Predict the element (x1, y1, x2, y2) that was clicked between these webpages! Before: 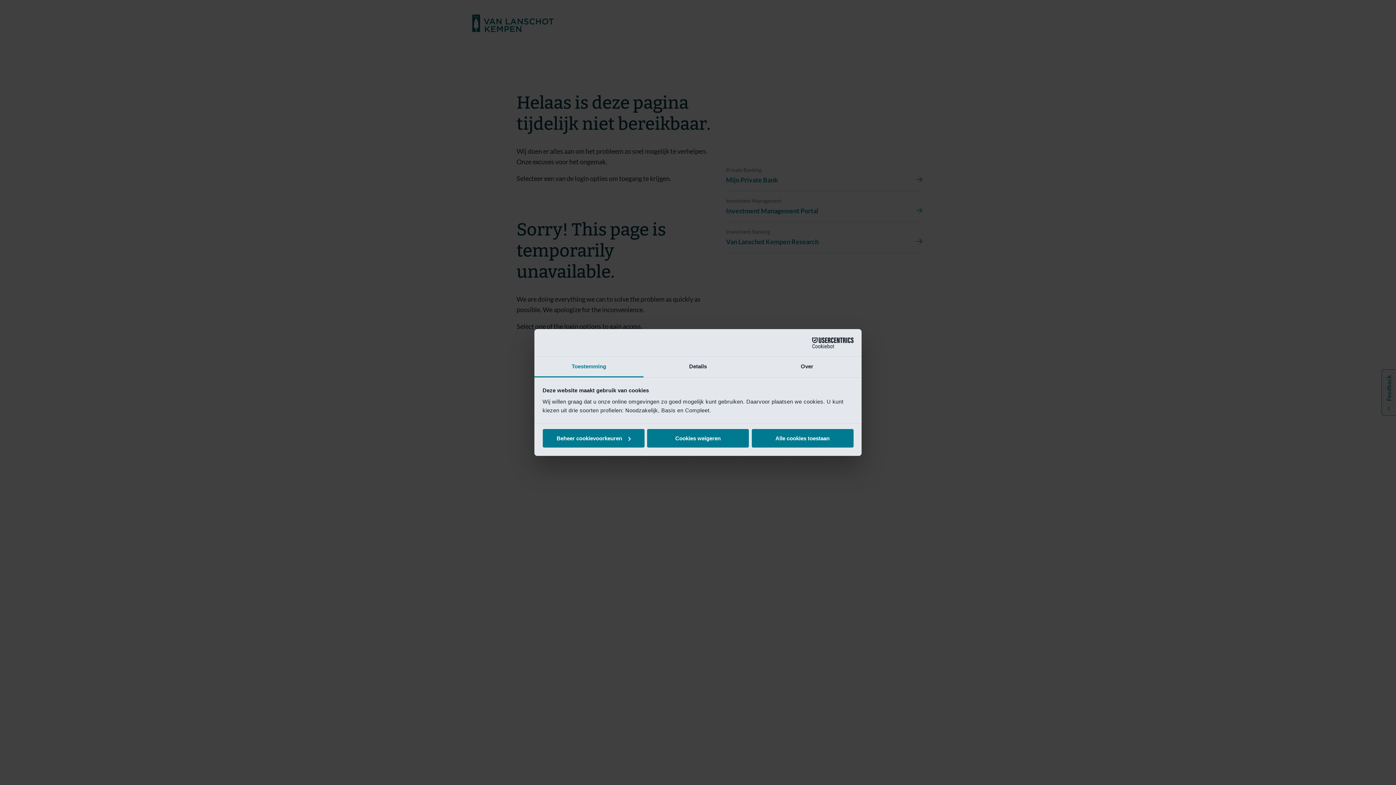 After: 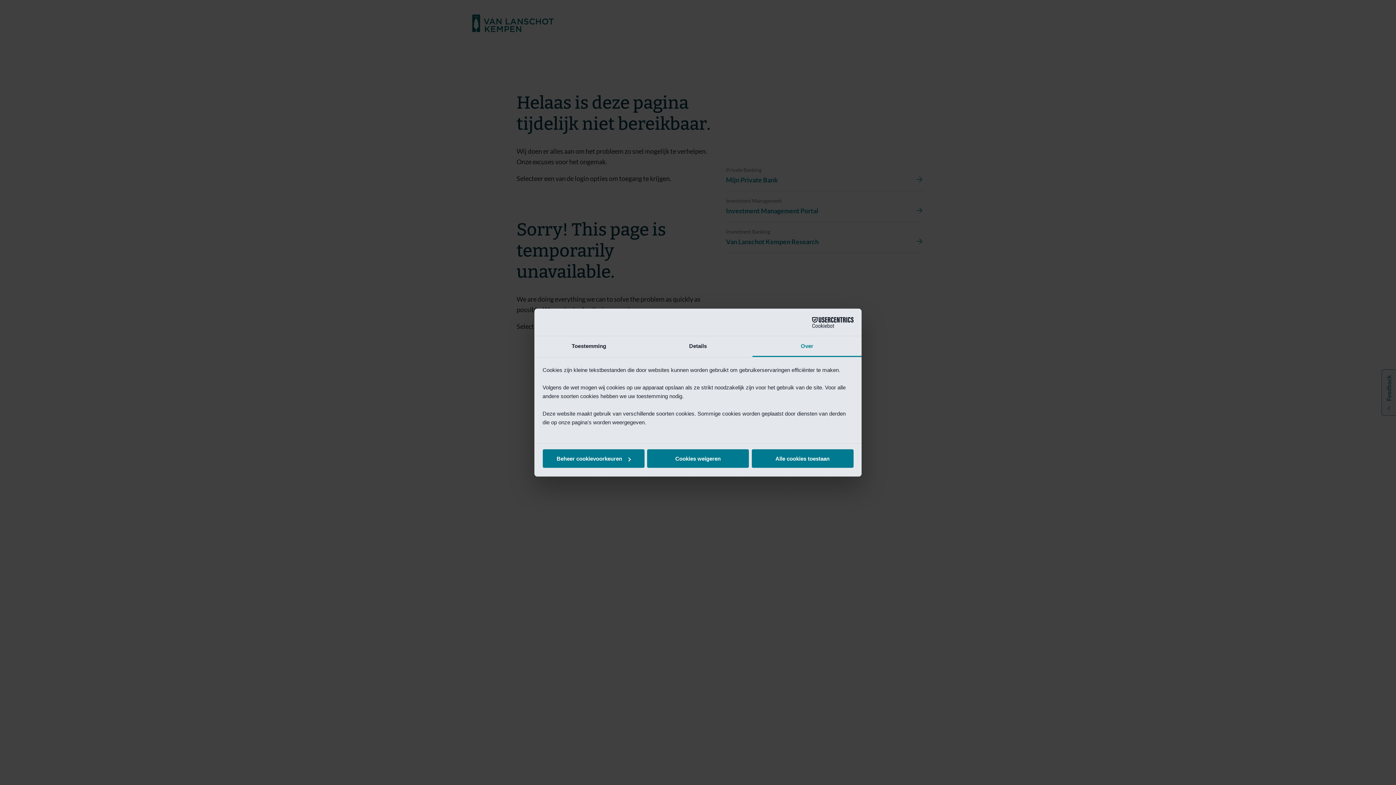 Action: label: Over bbox: (752, 356, 861, 377)